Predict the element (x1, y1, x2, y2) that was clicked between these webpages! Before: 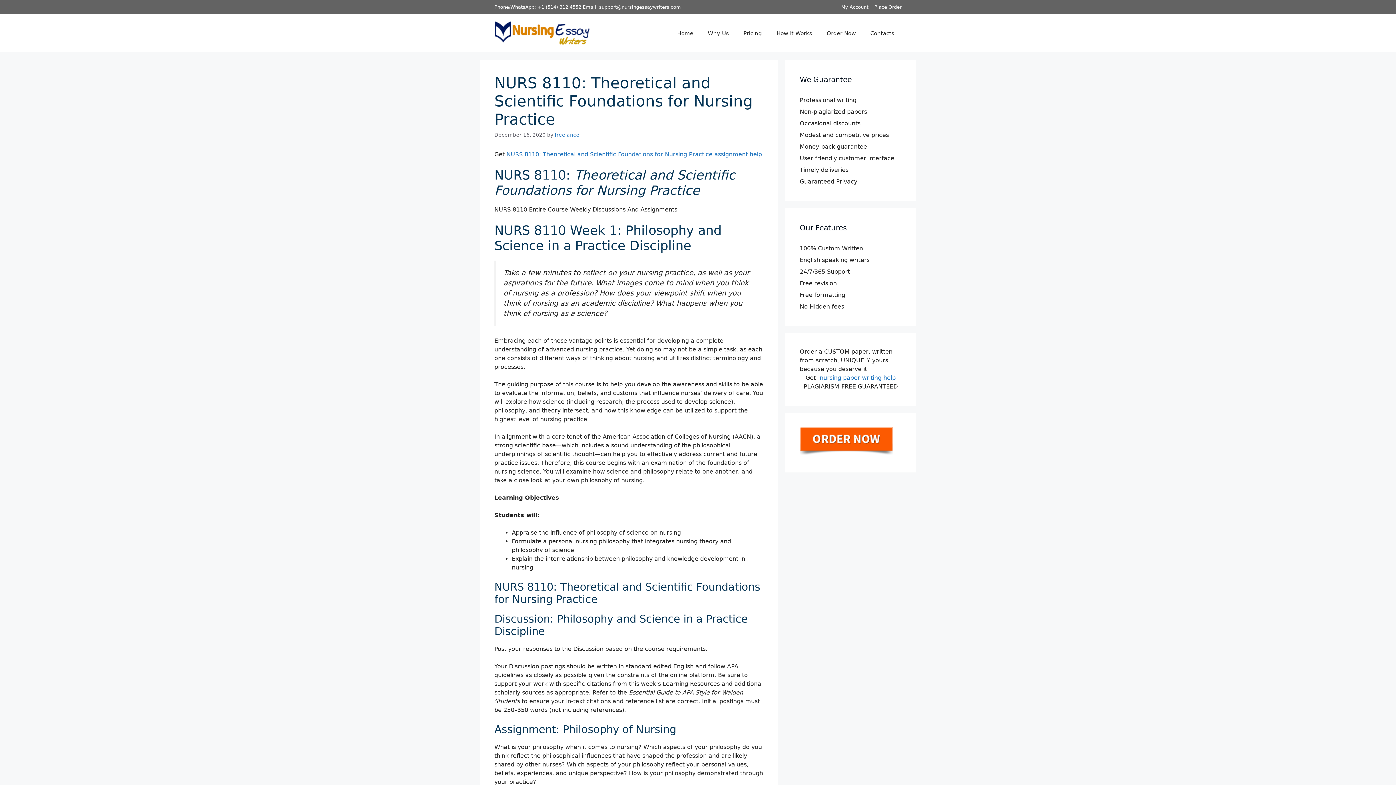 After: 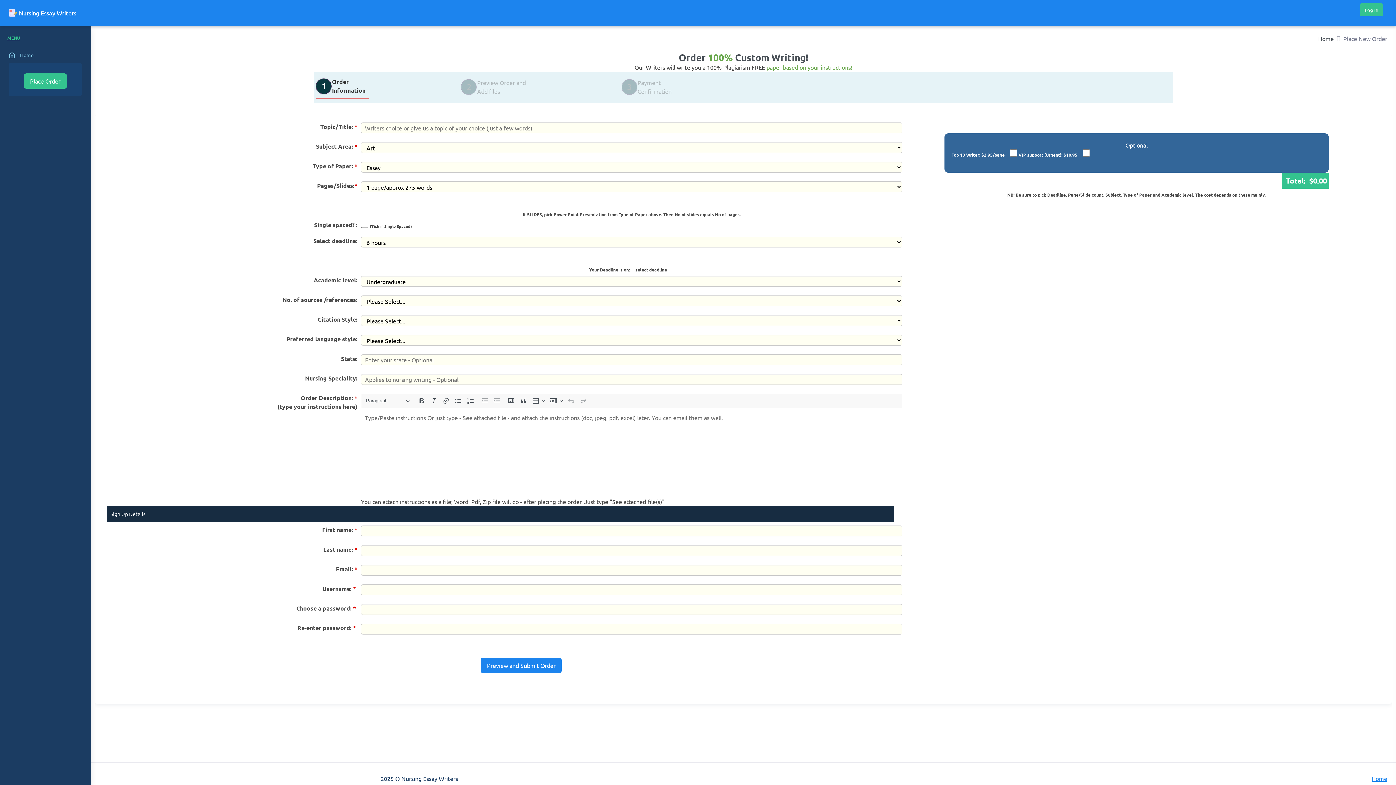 Action: label: Order Now bbox: (819, 22, 863, 44)